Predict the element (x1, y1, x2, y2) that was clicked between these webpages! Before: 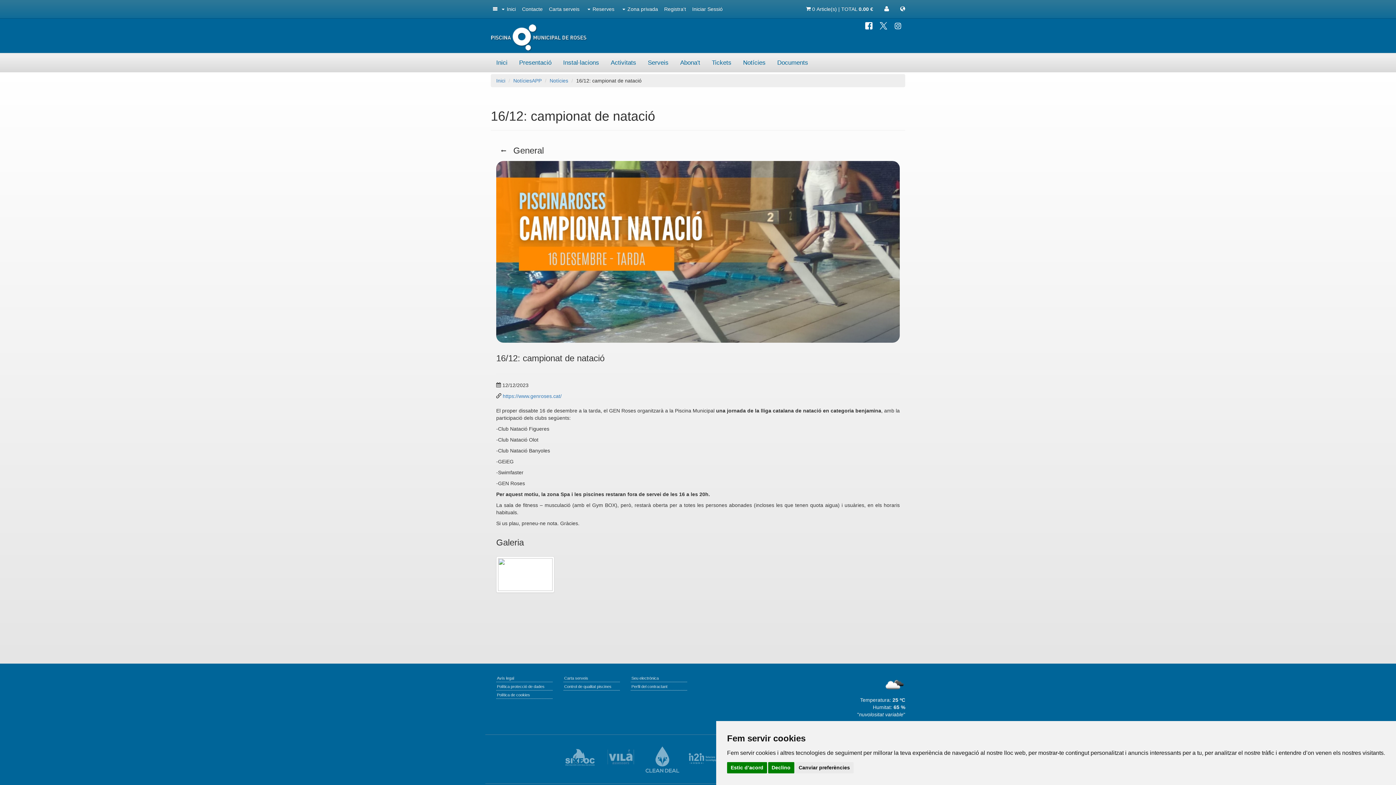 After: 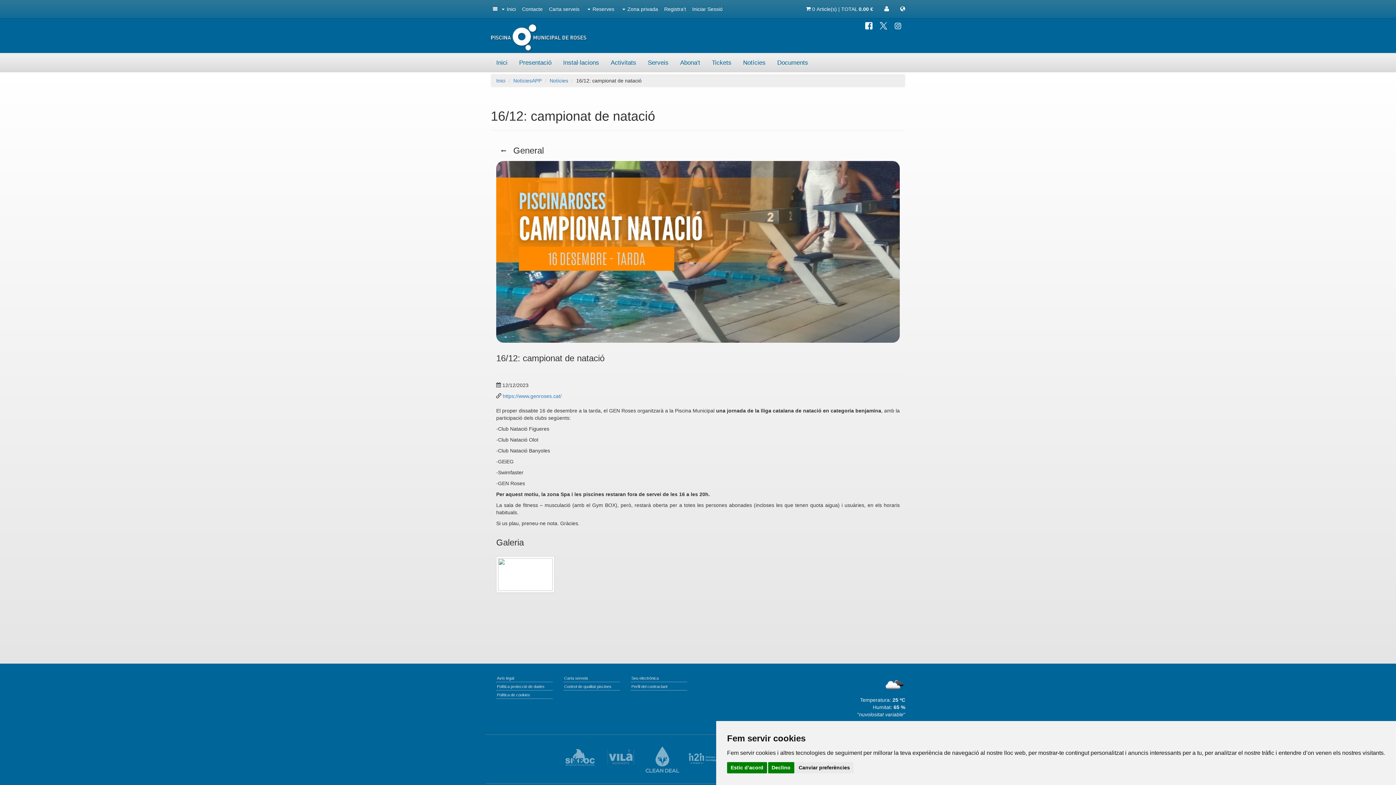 Action: bbox: (878, 22, 889, 28)